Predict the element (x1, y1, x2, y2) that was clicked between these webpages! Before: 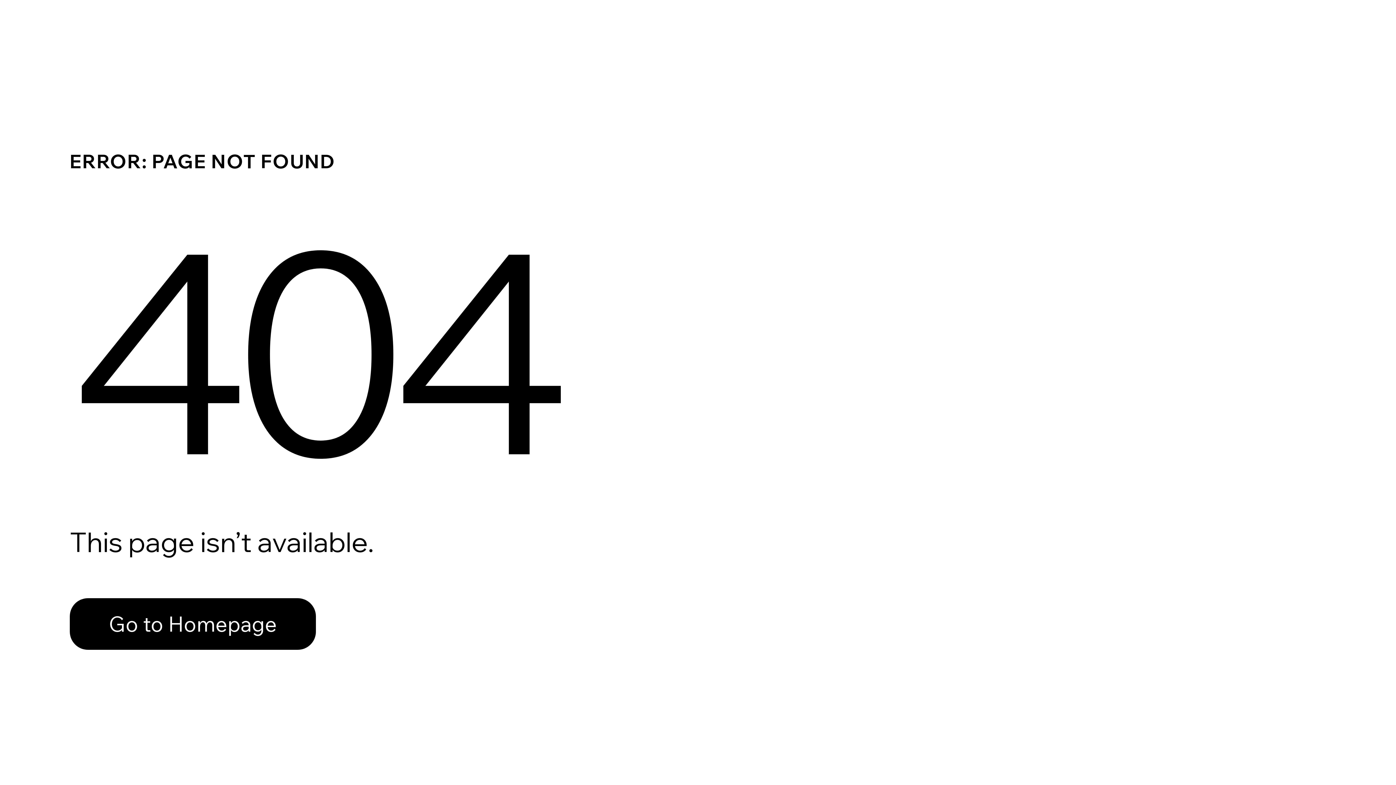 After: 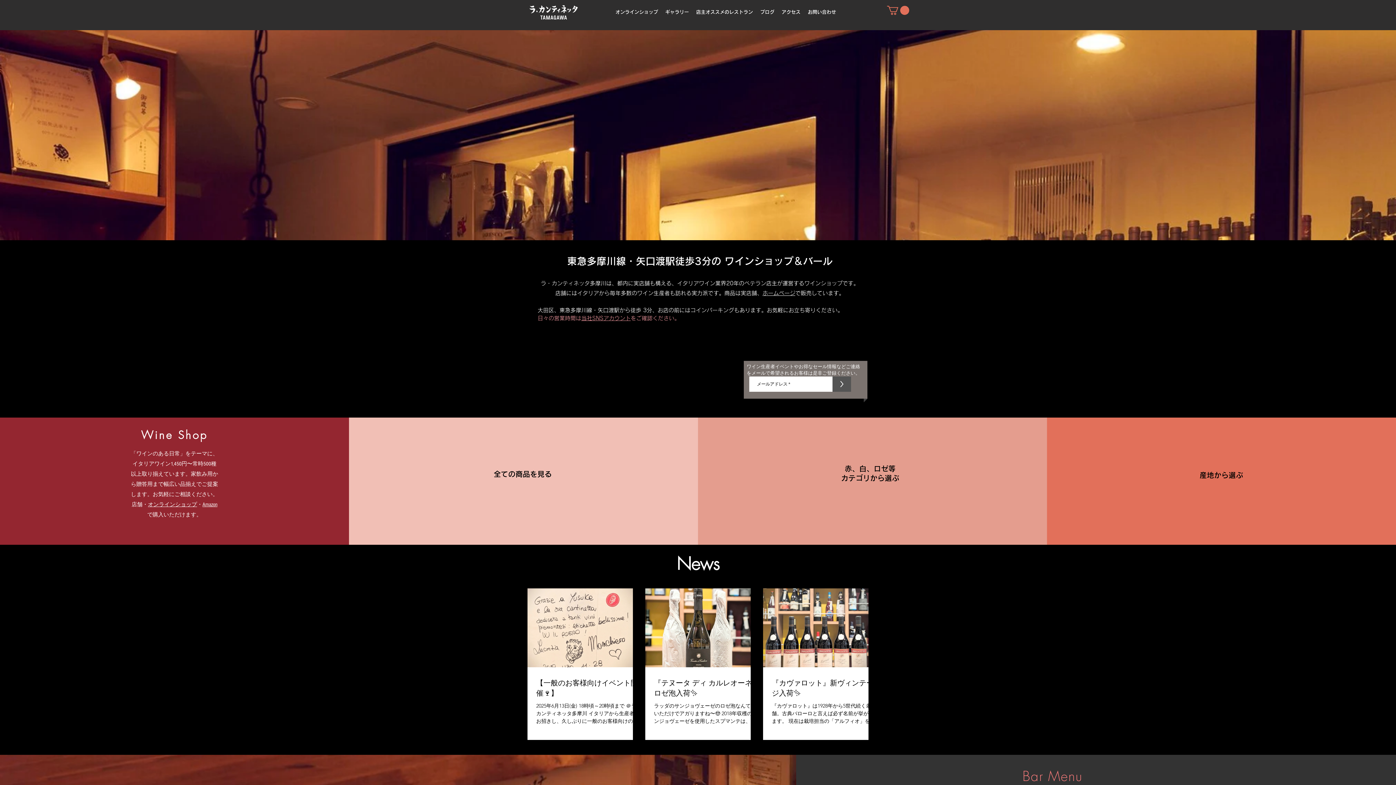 Action: bbox: (69, 582, 768, 659) label: Go to Homepage